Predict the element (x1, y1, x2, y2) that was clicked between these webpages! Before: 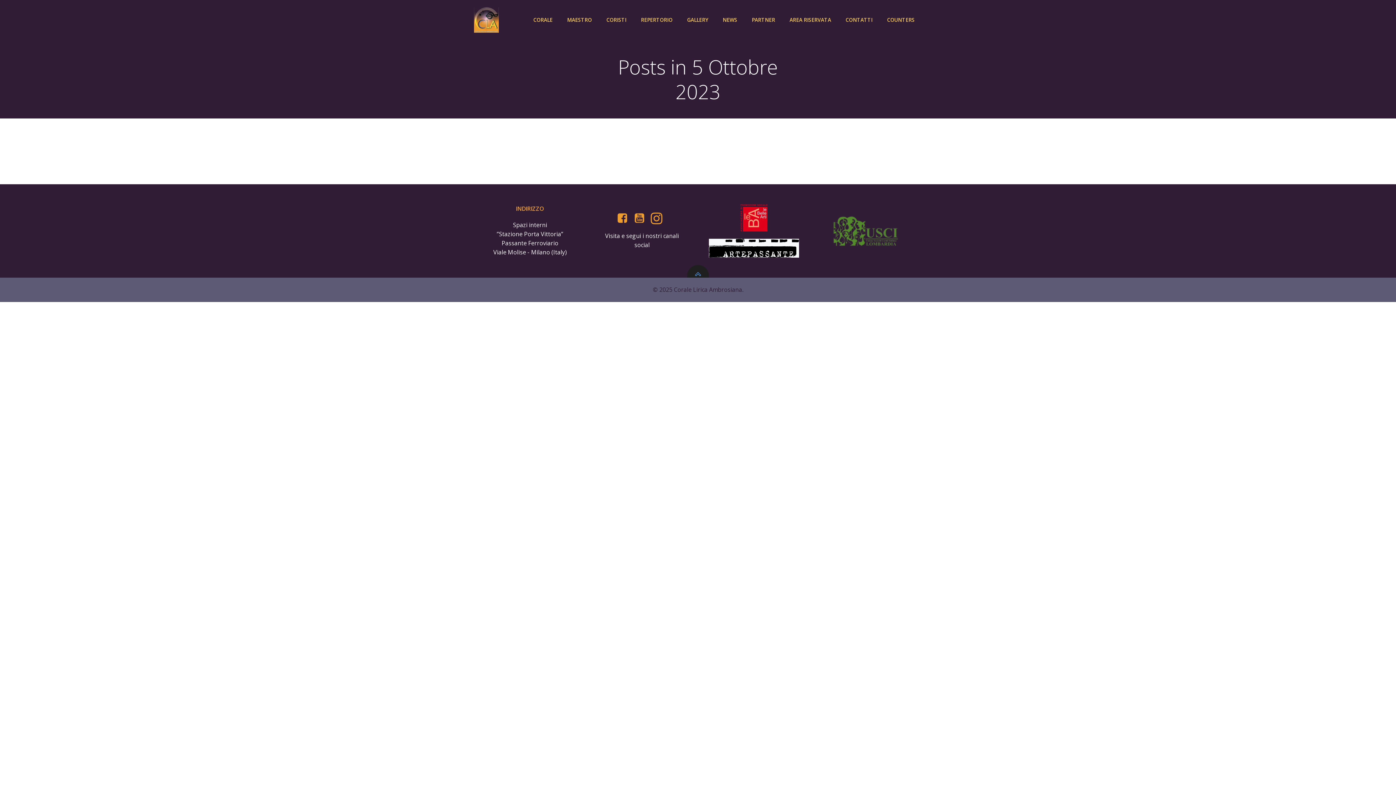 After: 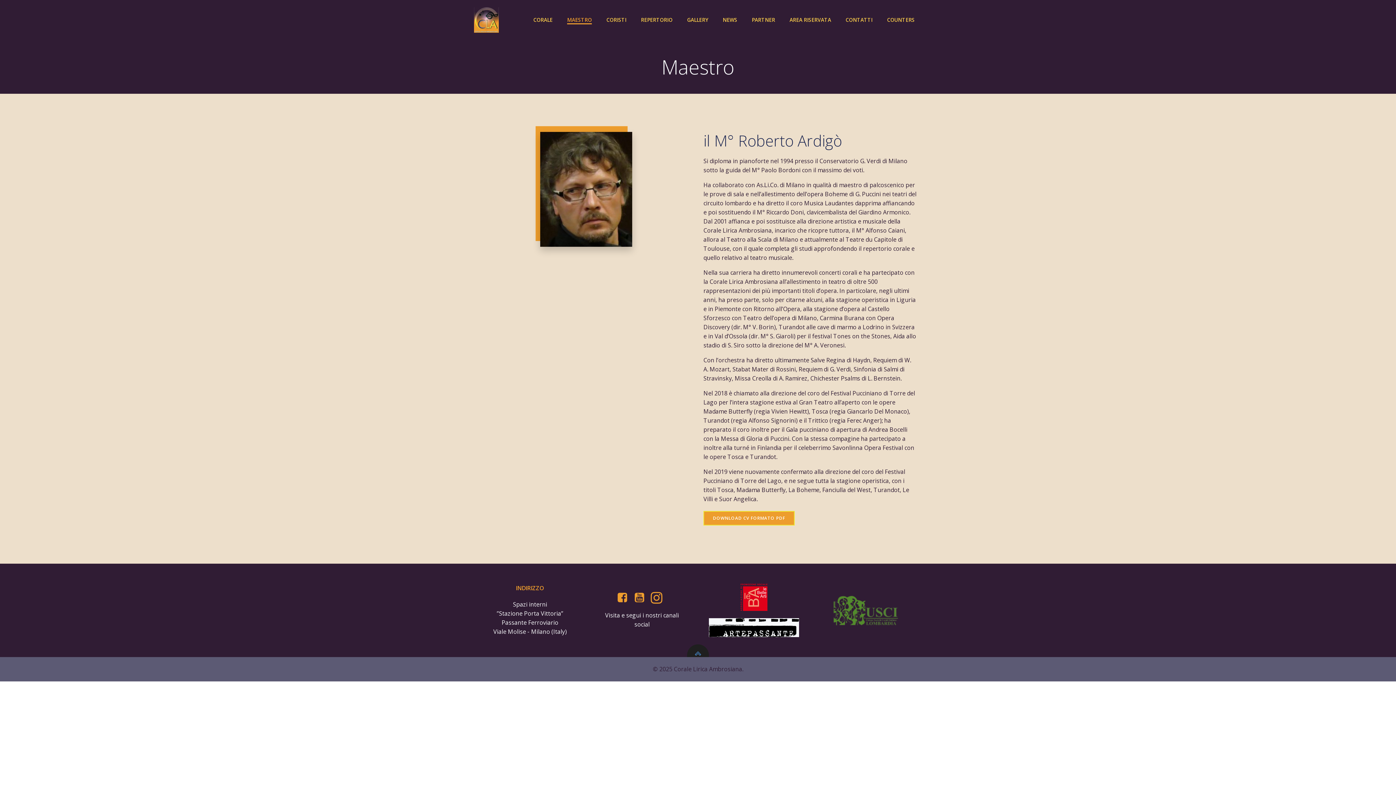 Action: label: MAESTRO bbox: (567, 16, 592, 23)